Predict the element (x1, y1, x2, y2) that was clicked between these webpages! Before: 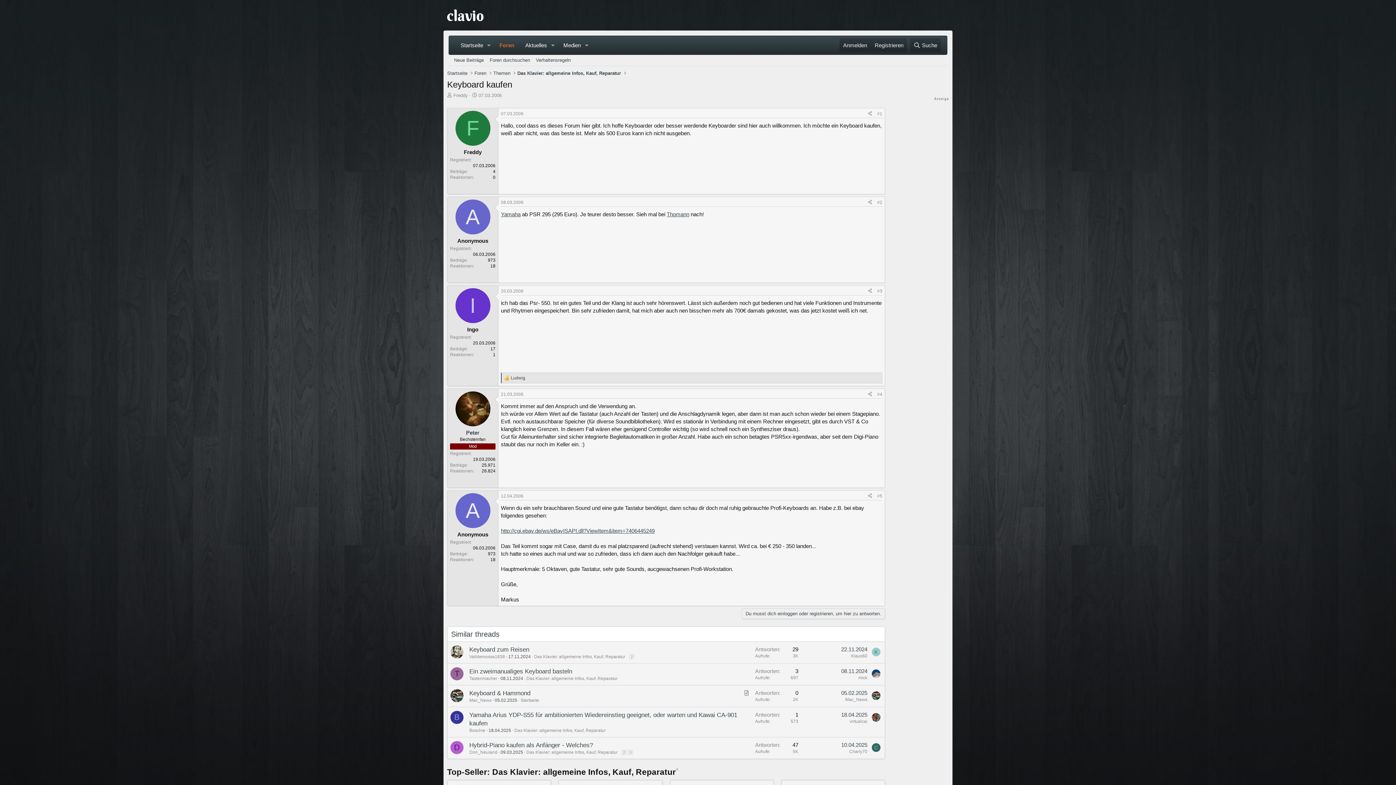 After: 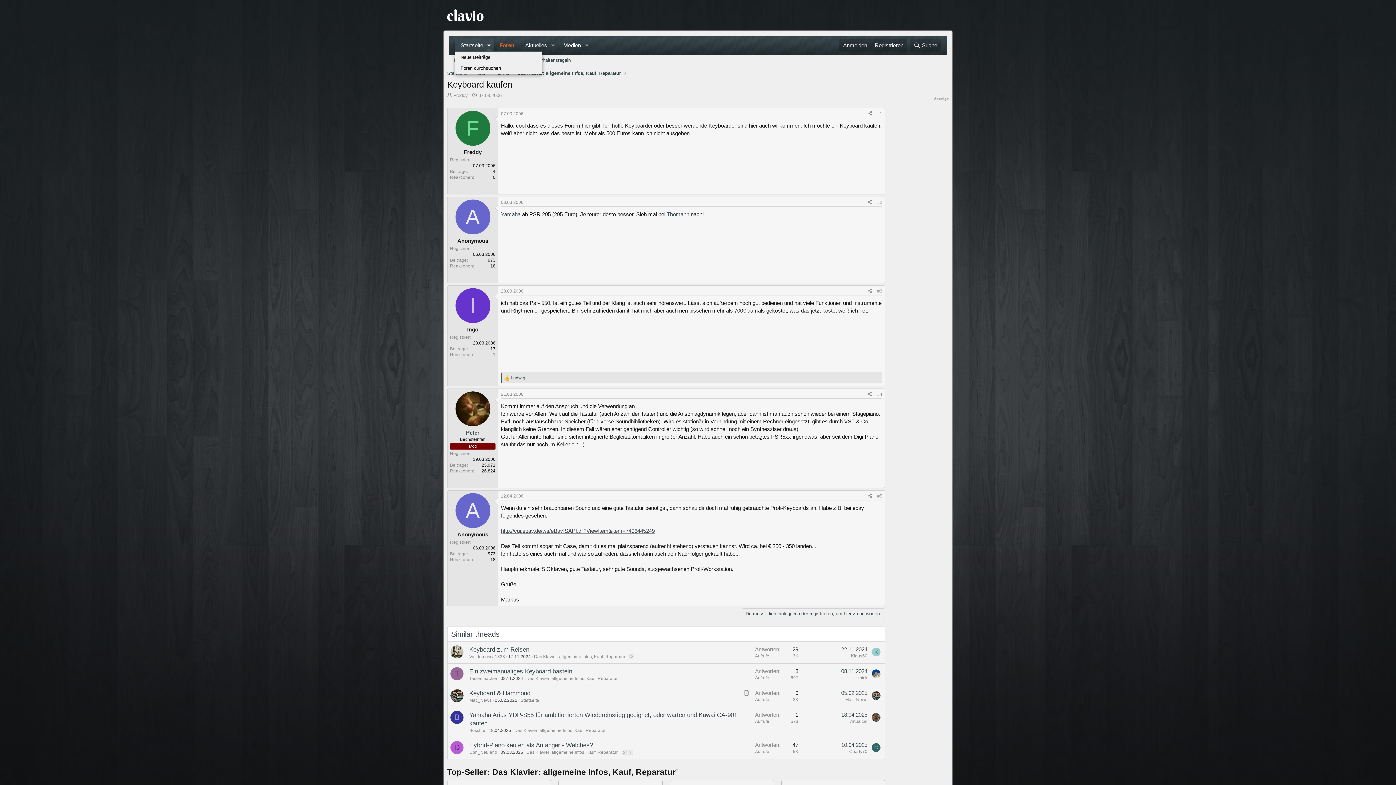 Action: label: Toggle erweitert bbox: (483, 38, 494, 51)